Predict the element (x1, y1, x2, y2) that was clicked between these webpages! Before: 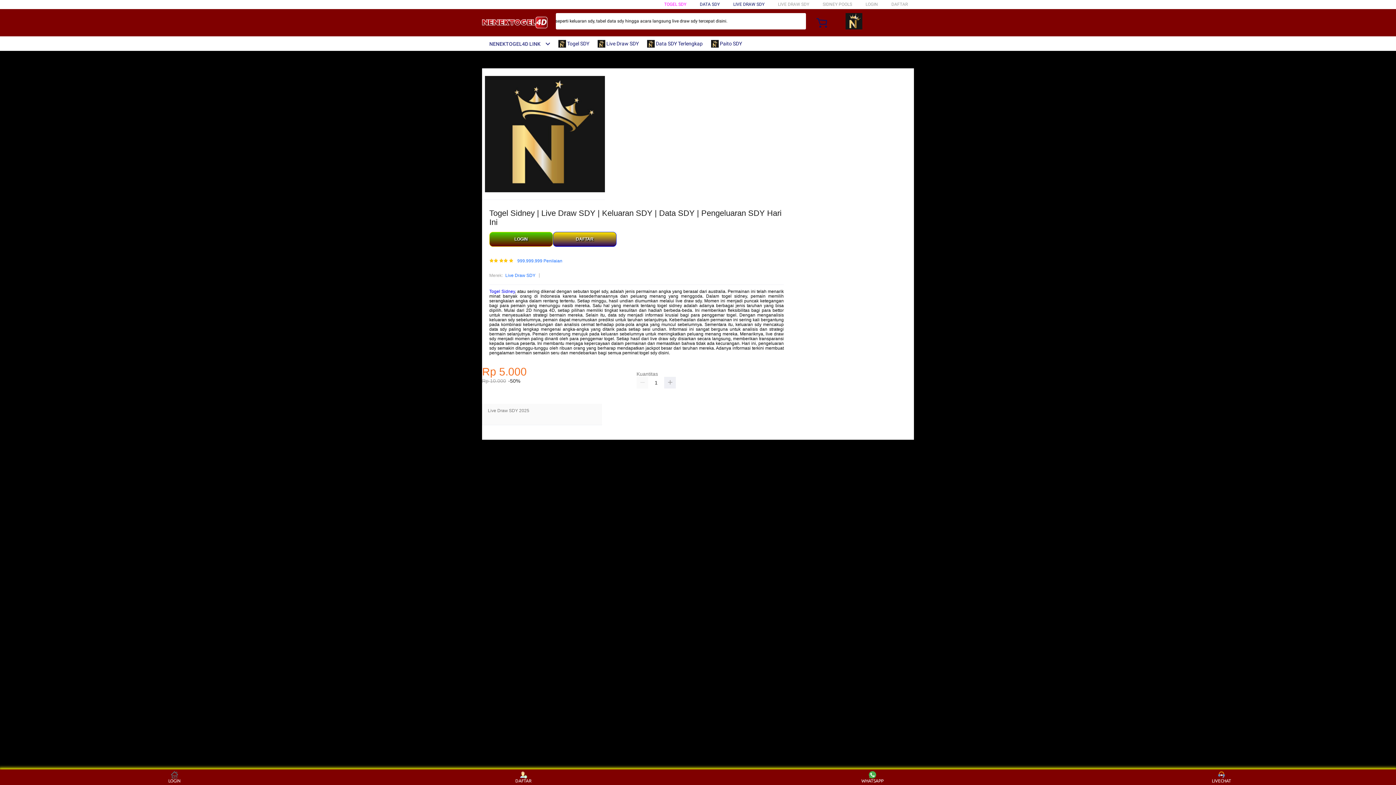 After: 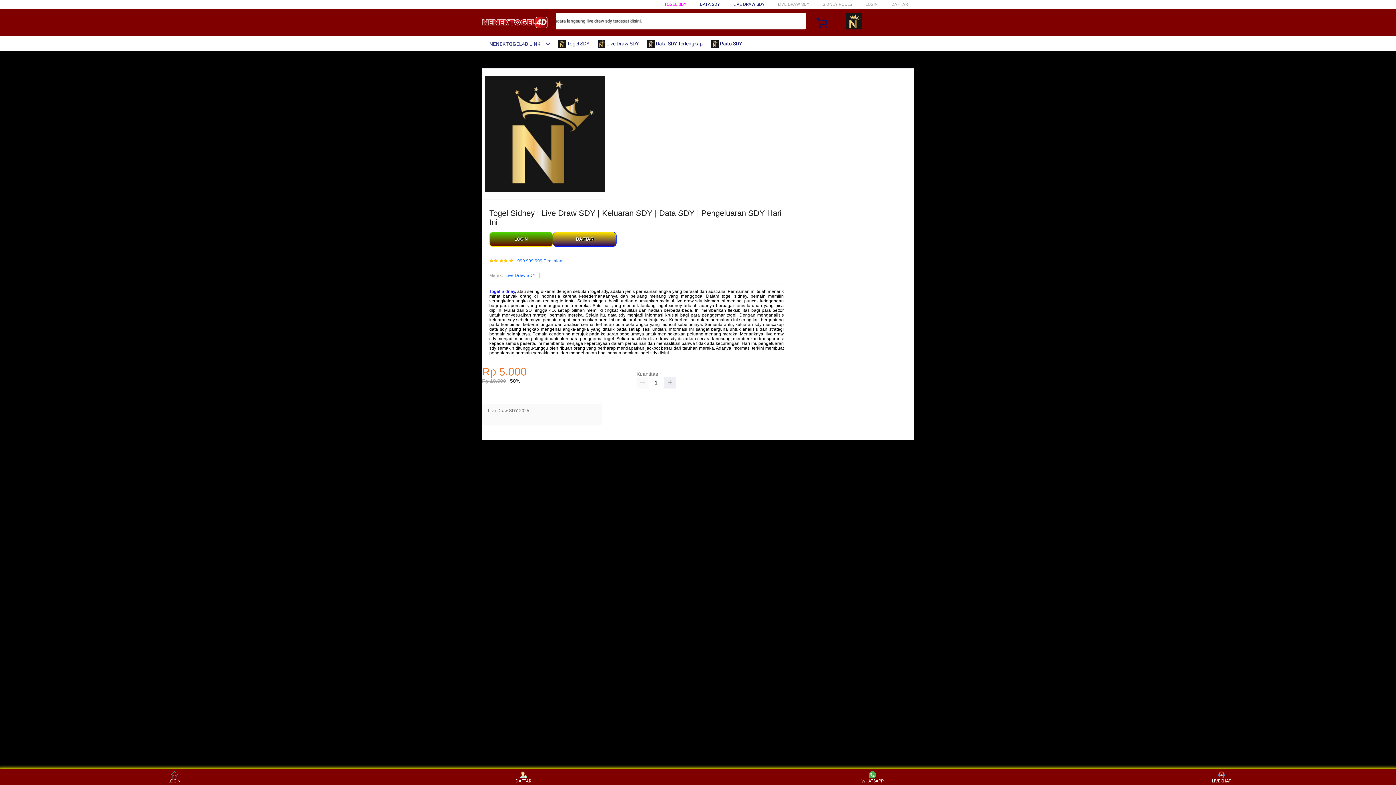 Action: bbox: (482, 15, 547, 30)